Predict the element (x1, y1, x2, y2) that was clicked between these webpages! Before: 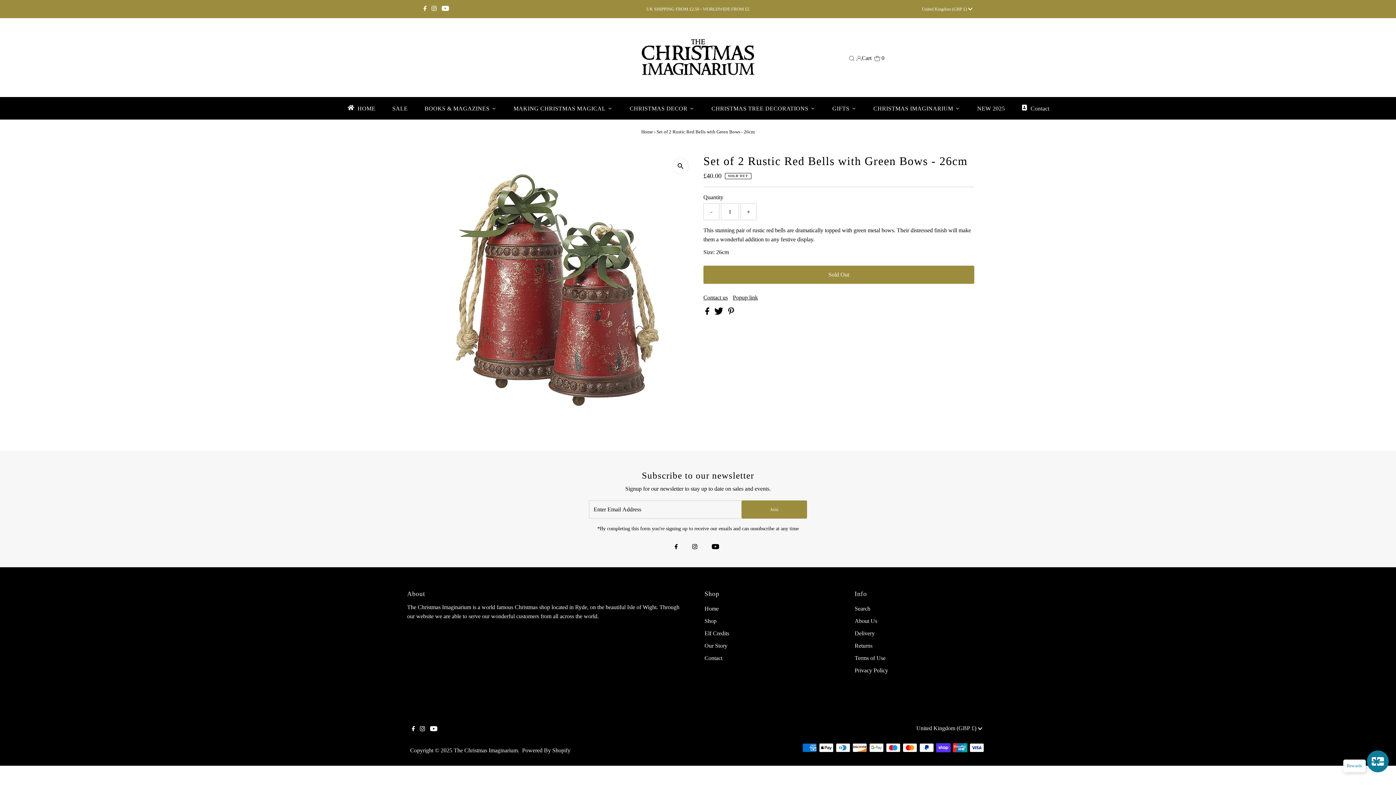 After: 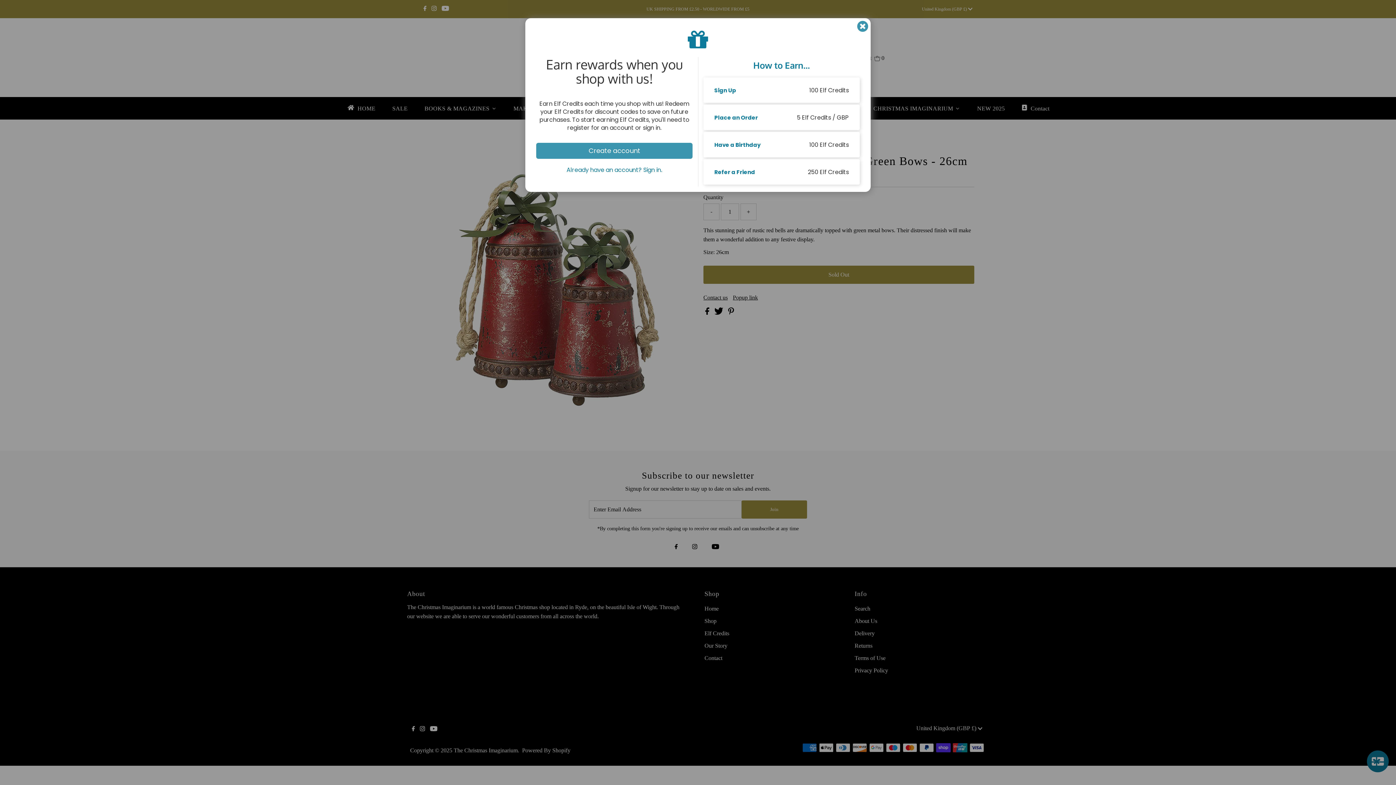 Action: label: Launch Glow Widget bbox: (1367, 750, 1389, 772)